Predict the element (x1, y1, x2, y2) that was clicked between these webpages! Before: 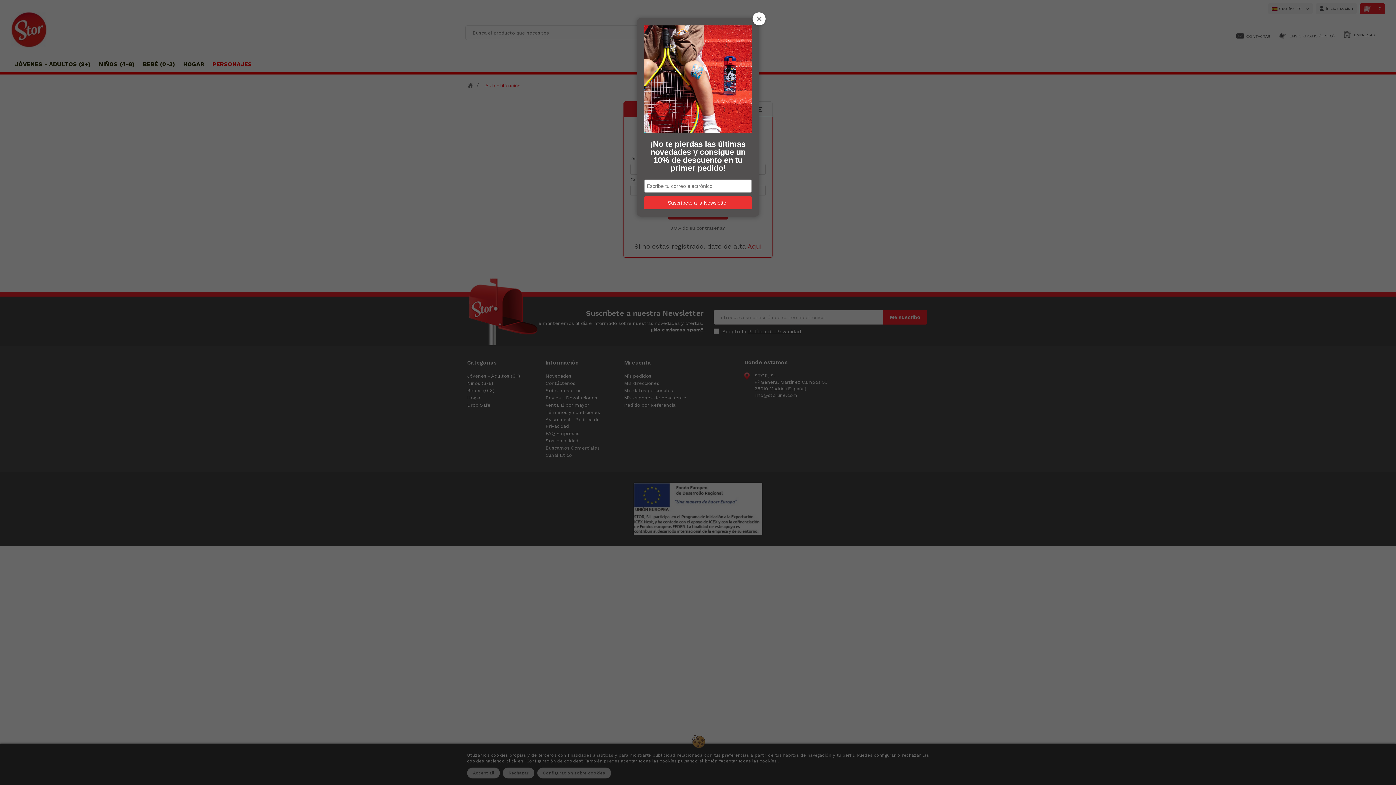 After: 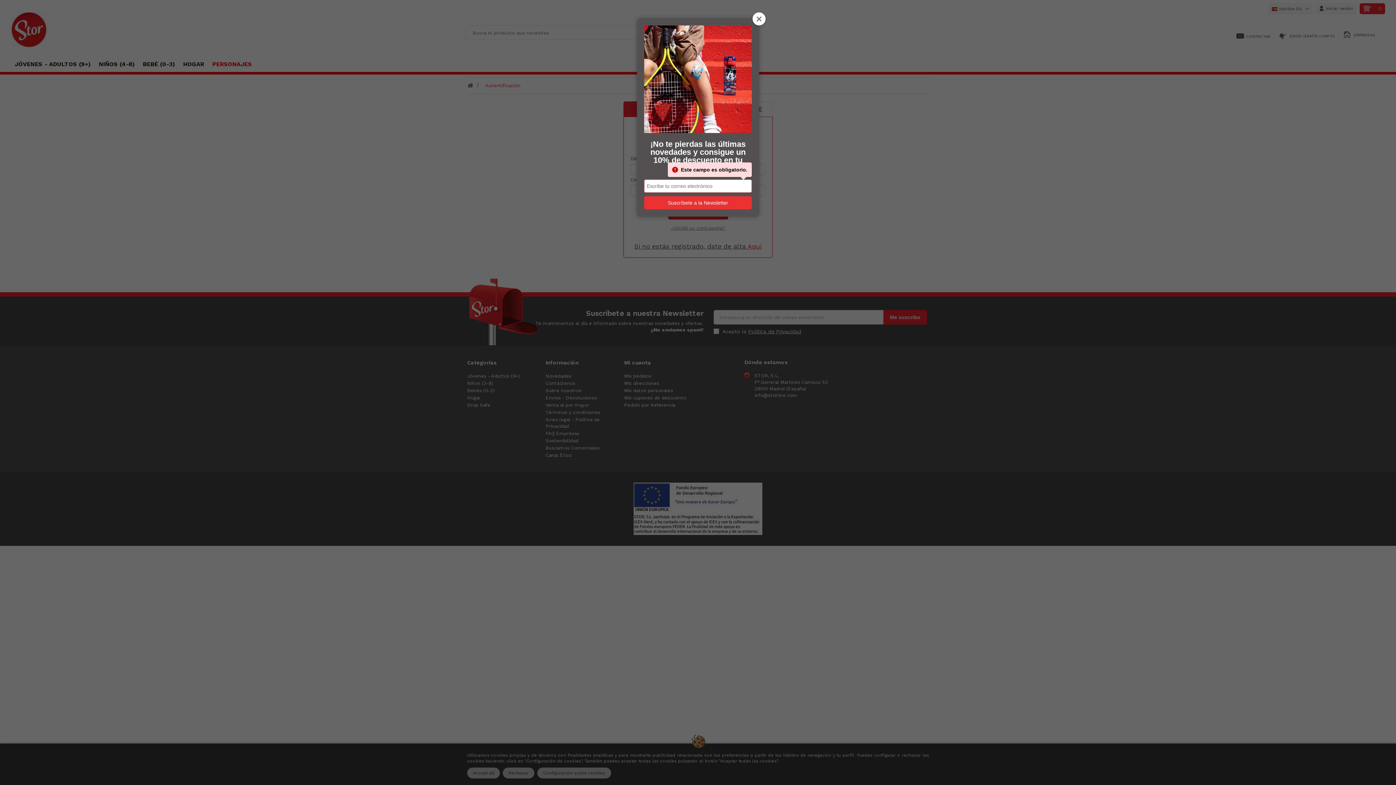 Action: label: Suscríbete a la Newsletter bbox: (644, 196, 752, 209)